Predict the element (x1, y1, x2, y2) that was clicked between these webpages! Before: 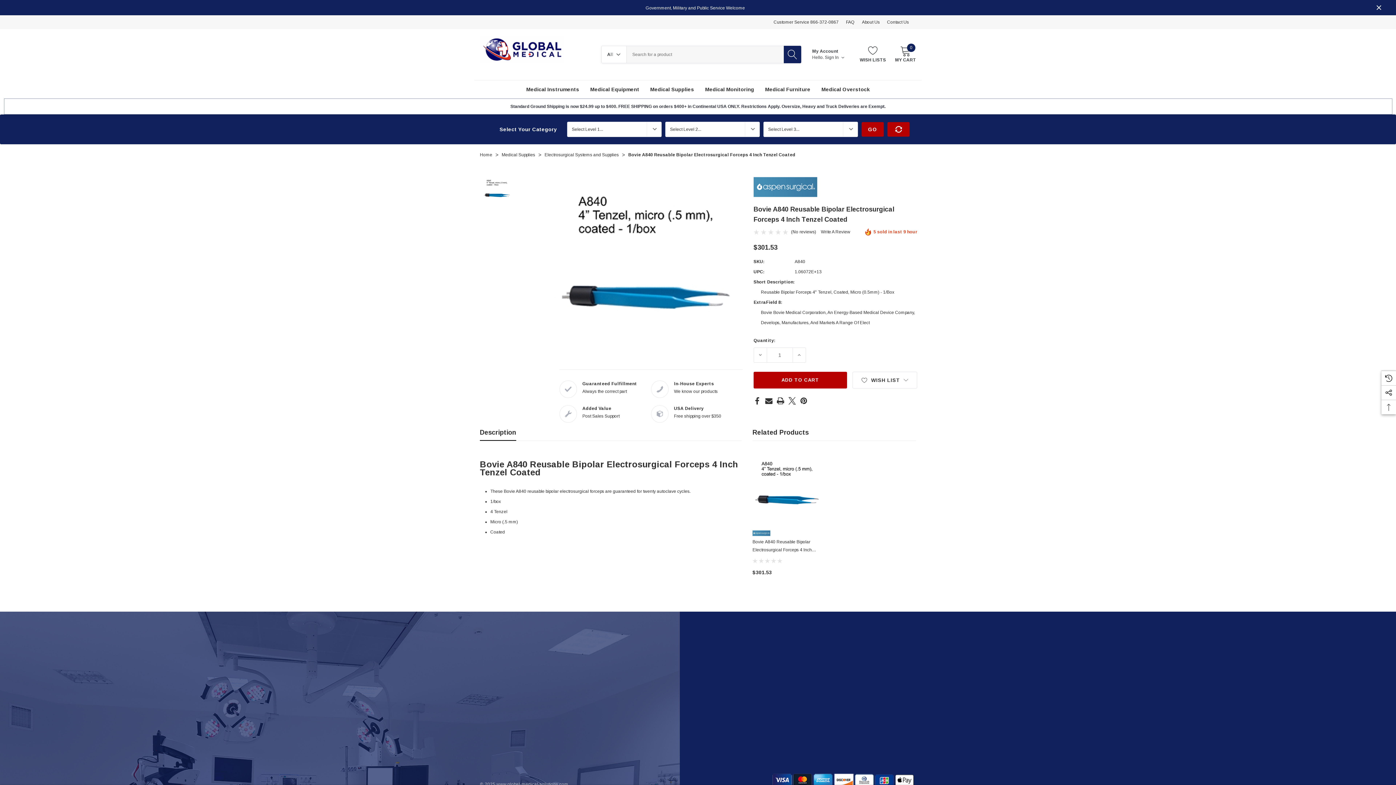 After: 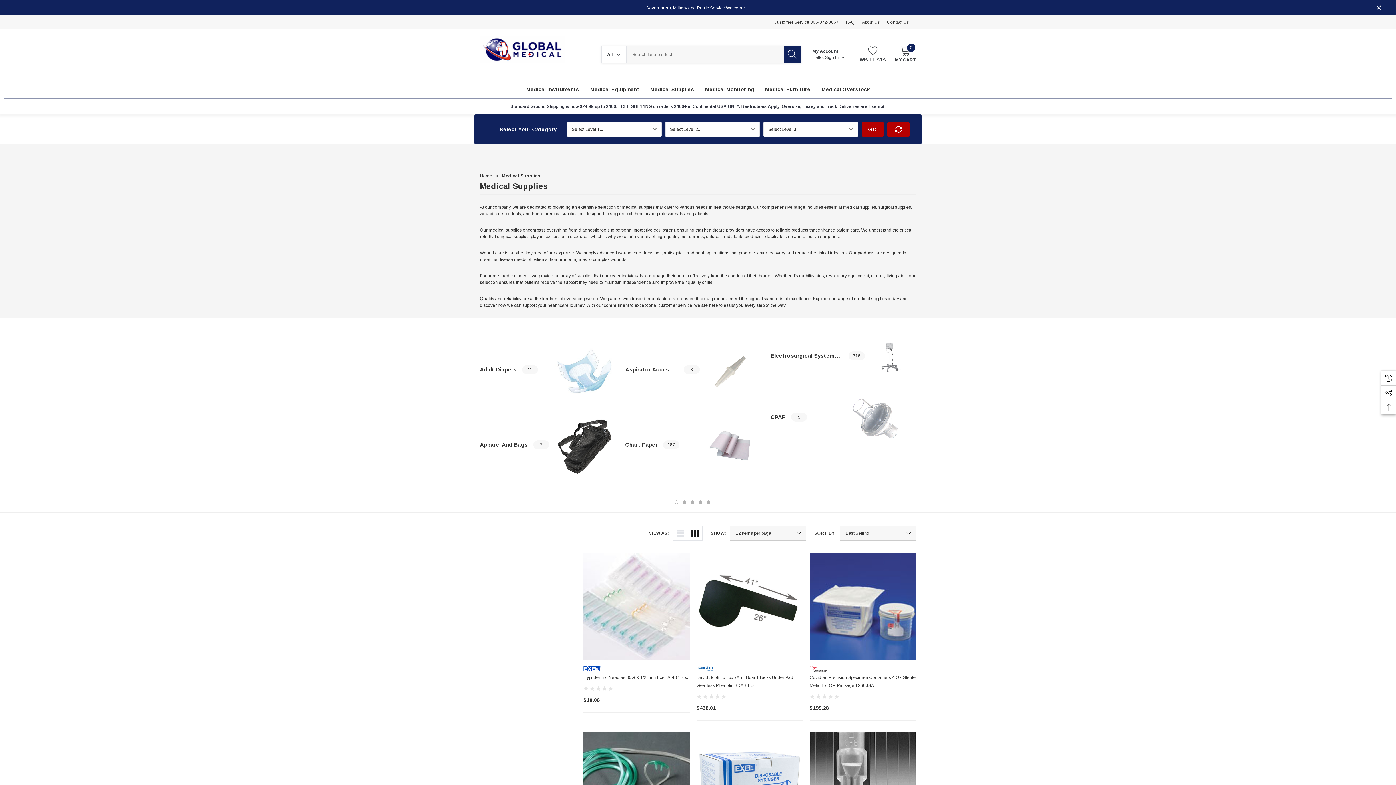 Action: bbox: (644, 80, 699, 98) label: Medical Supplies